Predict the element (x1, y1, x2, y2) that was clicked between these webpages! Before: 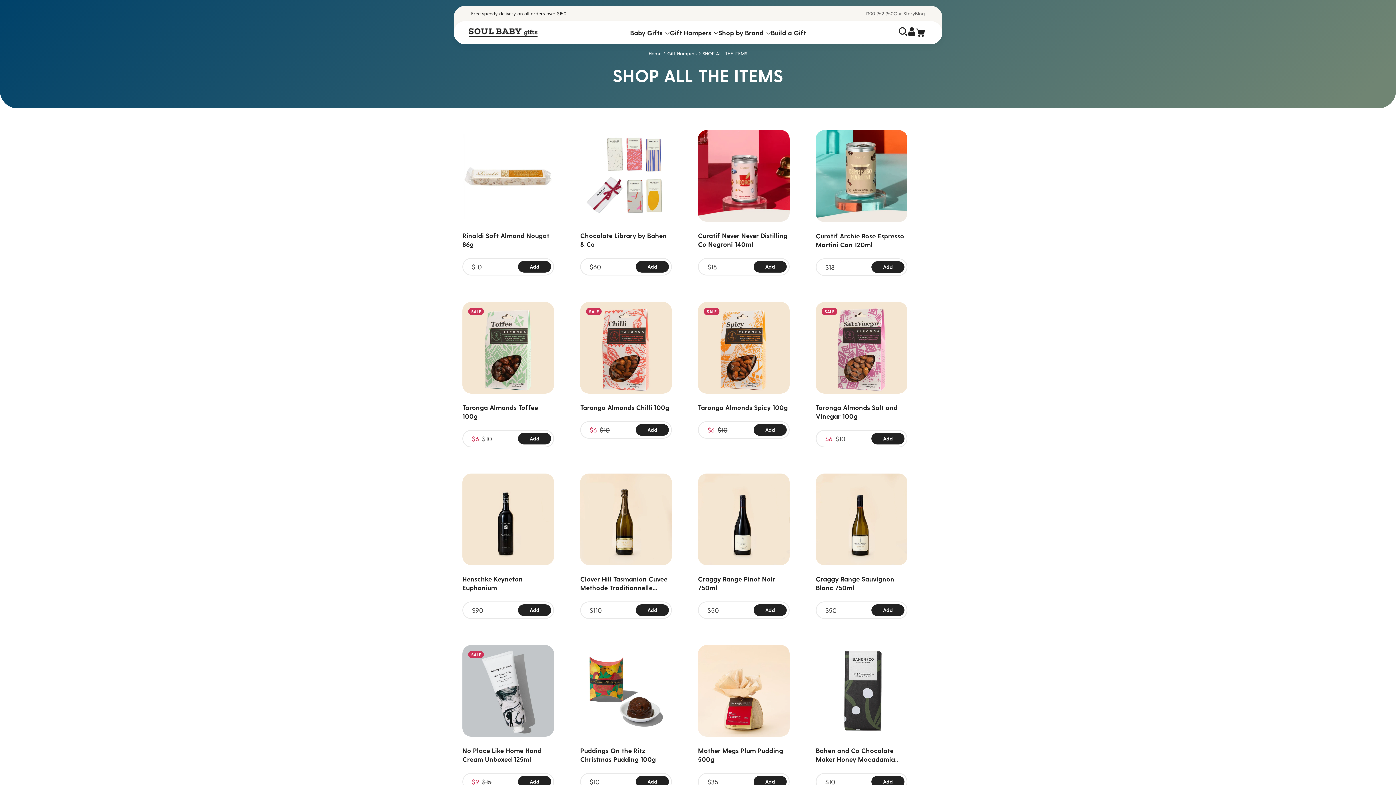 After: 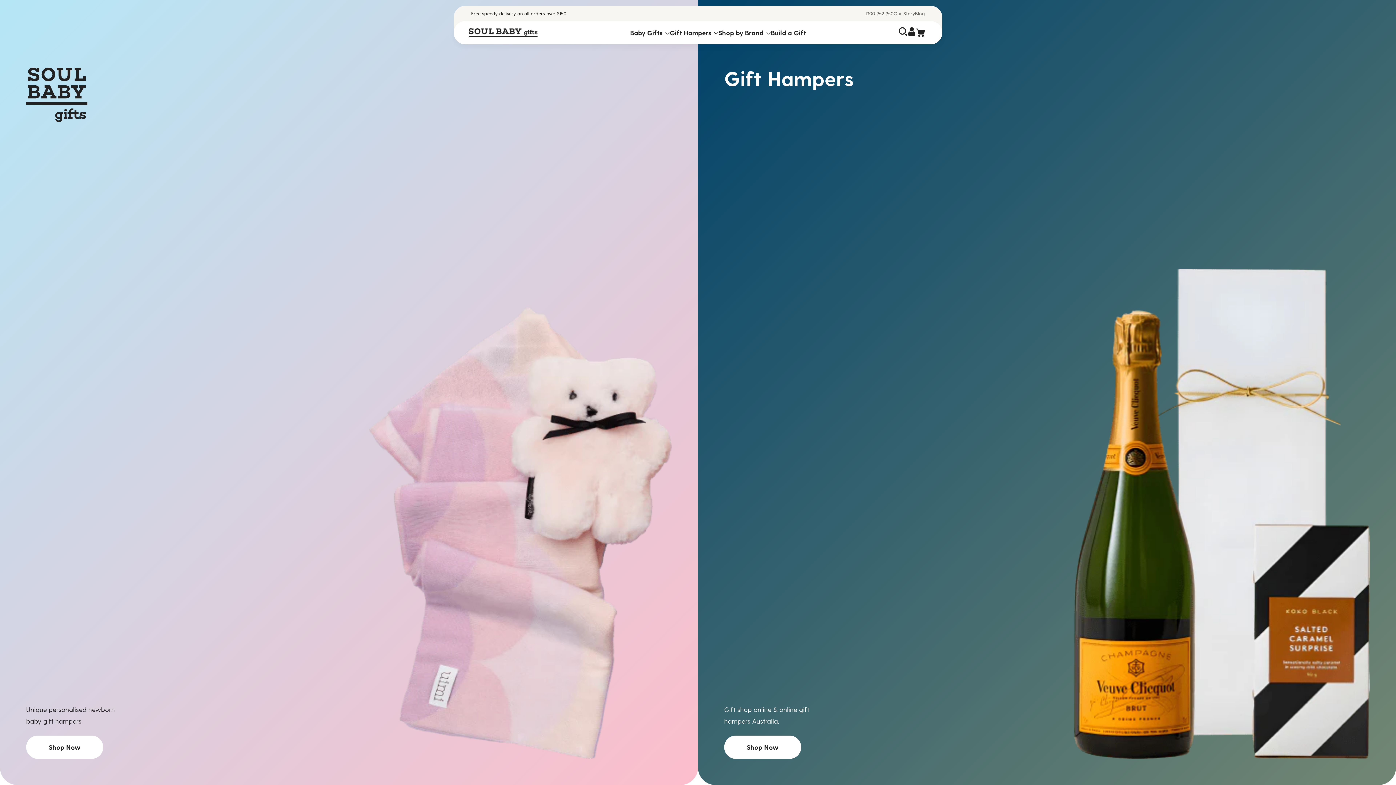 Action: bbox: (648, 50, 661, 56) label: Home